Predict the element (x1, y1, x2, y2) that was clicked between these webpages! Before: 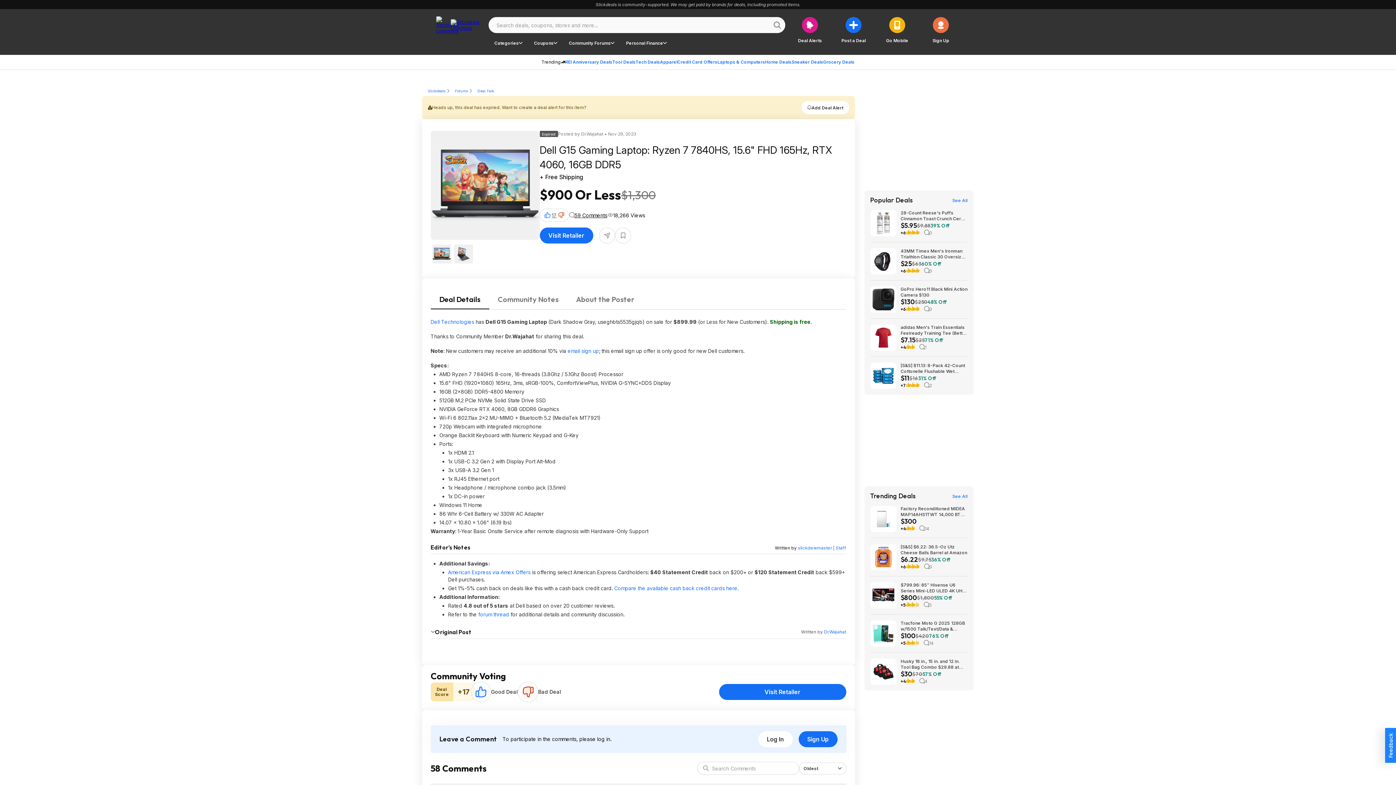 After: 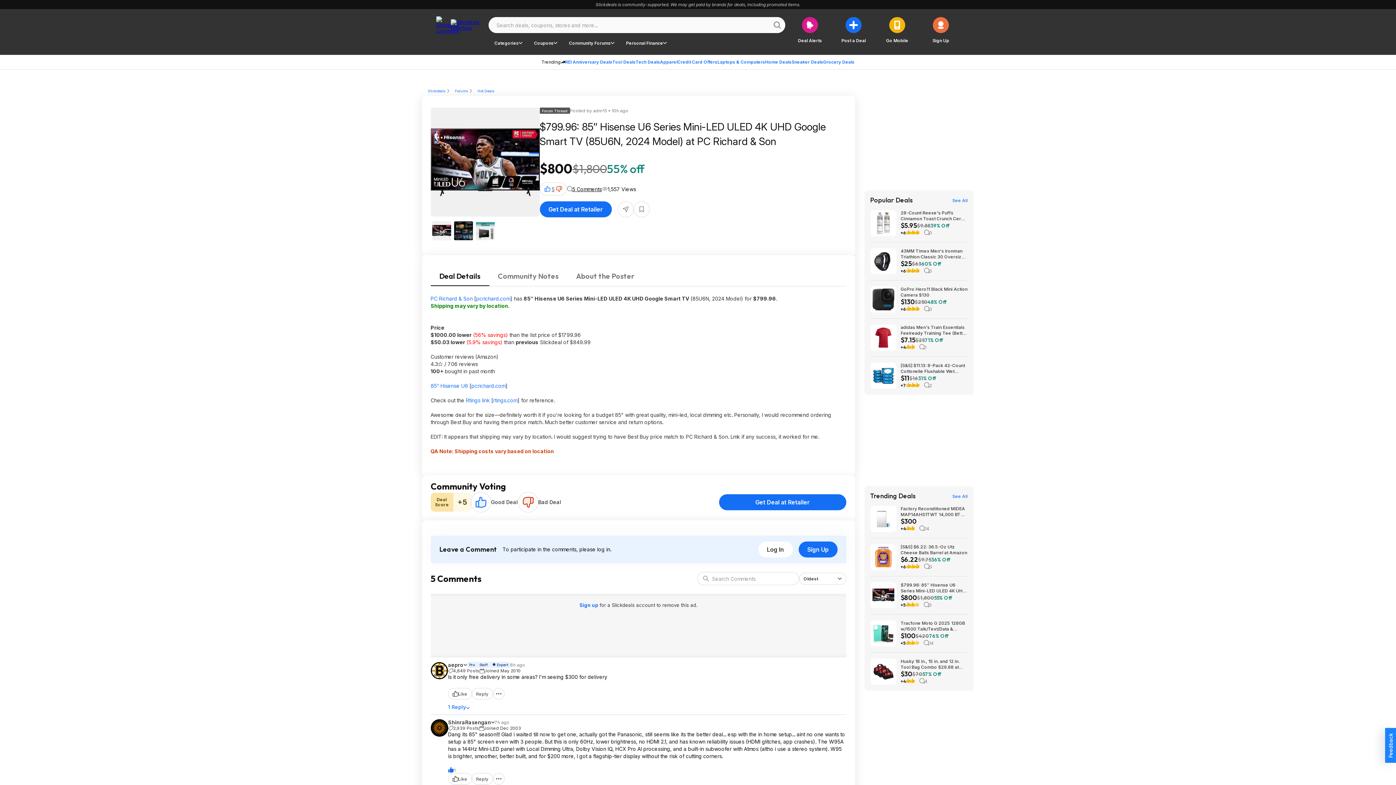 Action: bbox: (870, 582, 896, 608)